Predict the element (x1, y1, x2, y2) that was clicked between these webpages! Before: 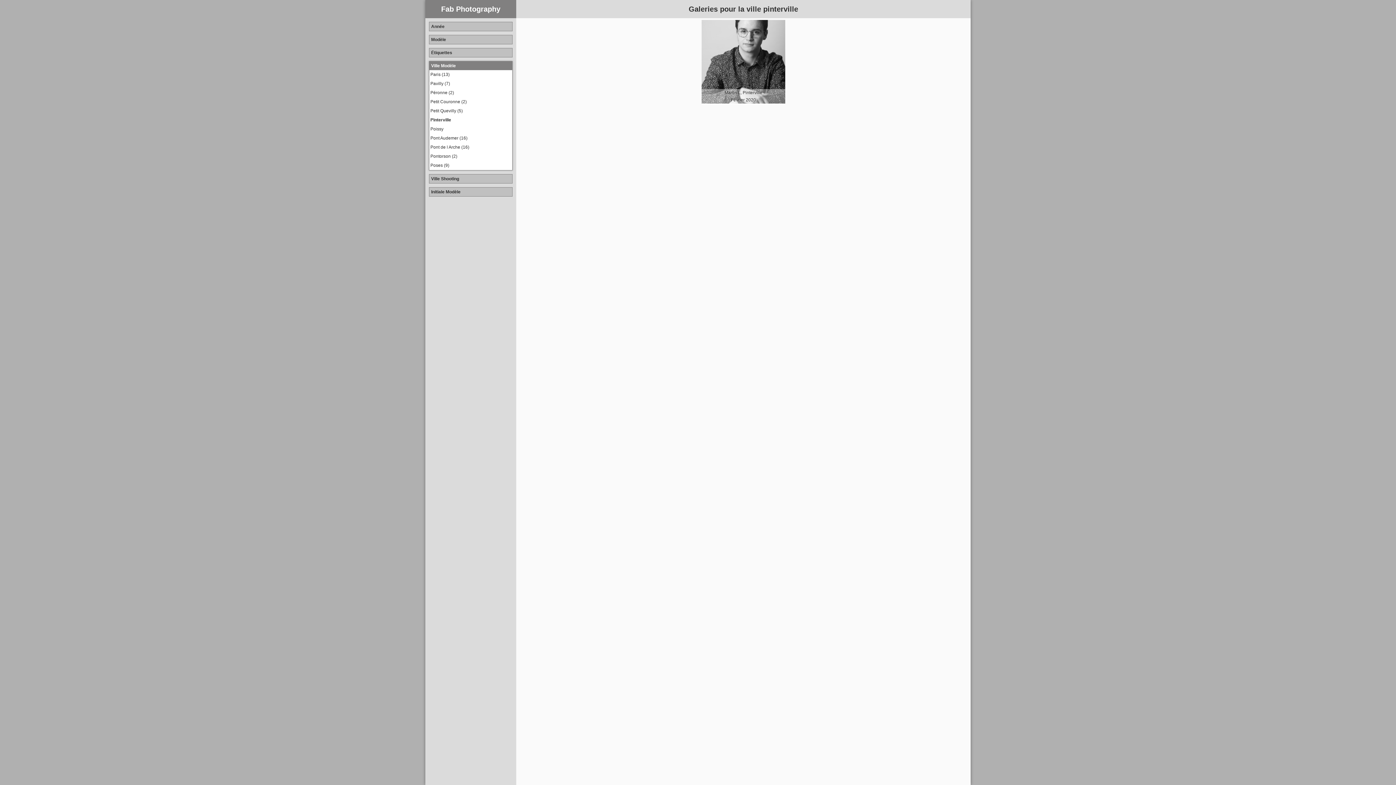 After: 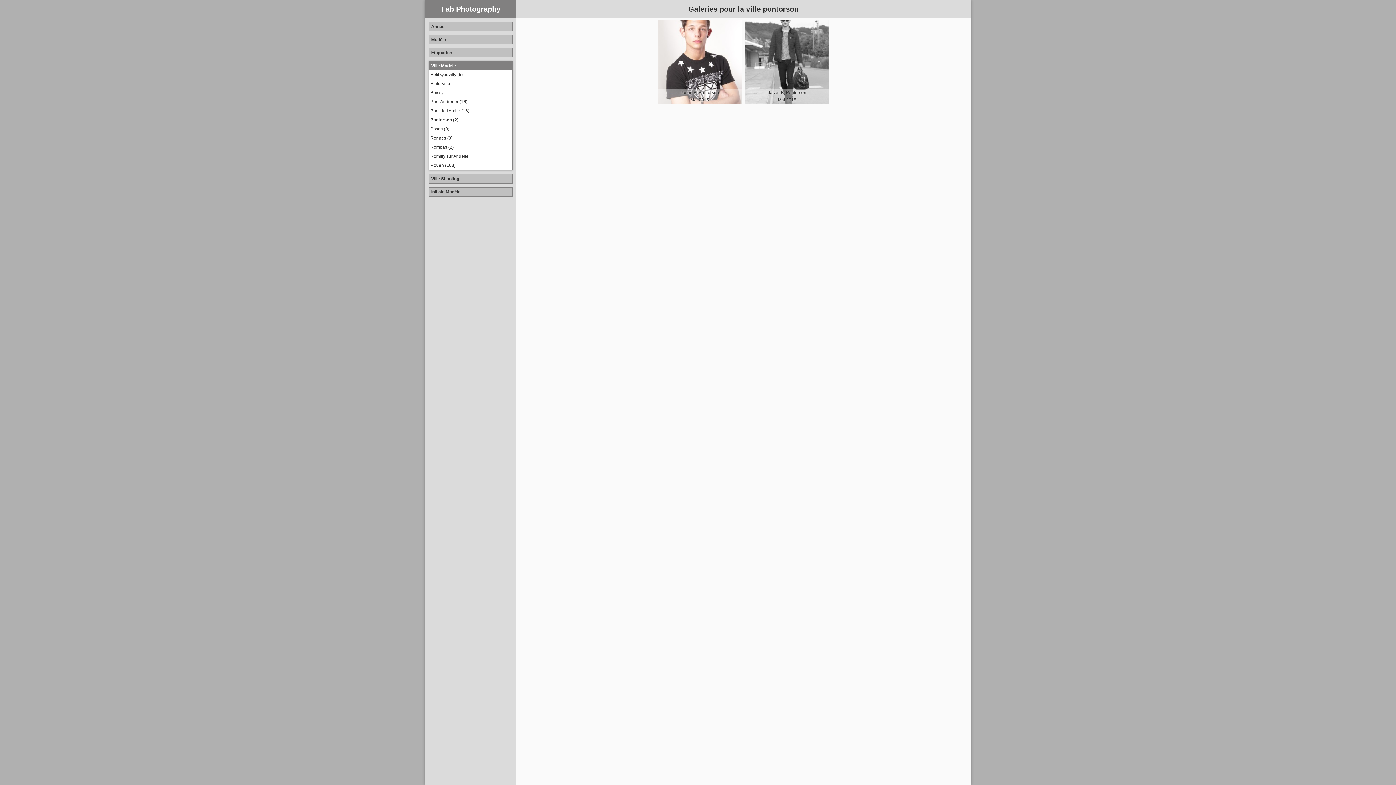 Action: bbox: (429, 152, 512, 161) label: Pontorson (2)